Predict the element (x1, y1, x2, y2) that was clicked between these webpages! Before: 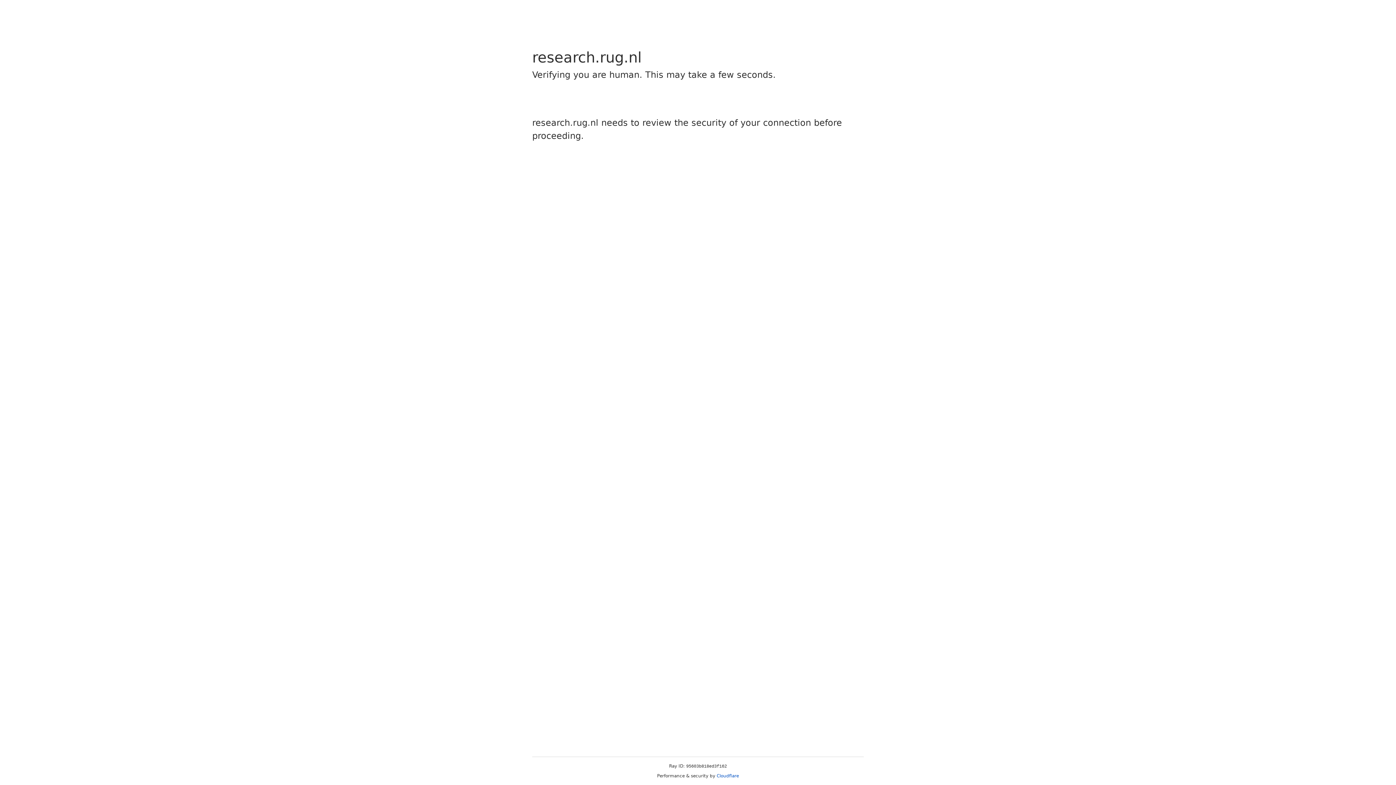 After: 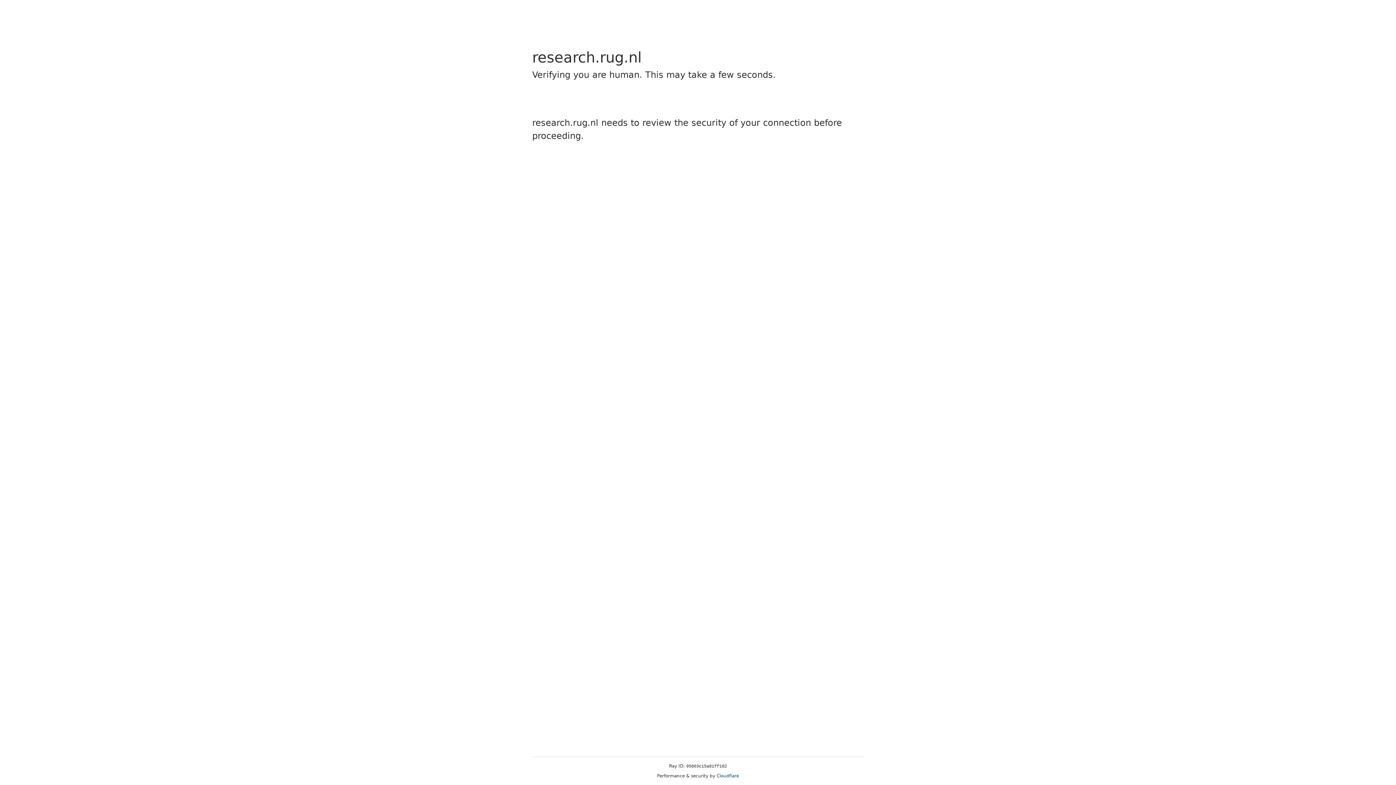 Action: label: Cloudflare bbox: (716, 773, 739, 778)